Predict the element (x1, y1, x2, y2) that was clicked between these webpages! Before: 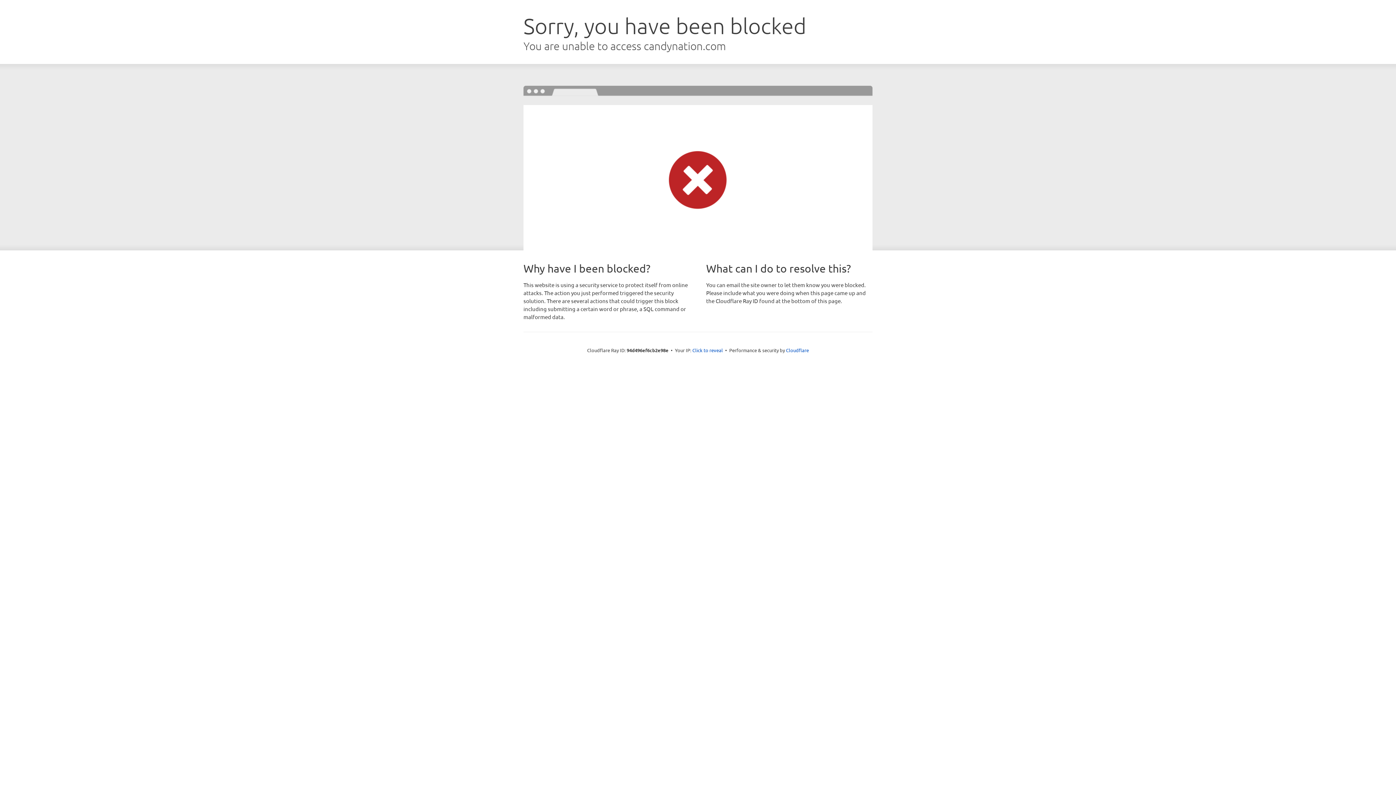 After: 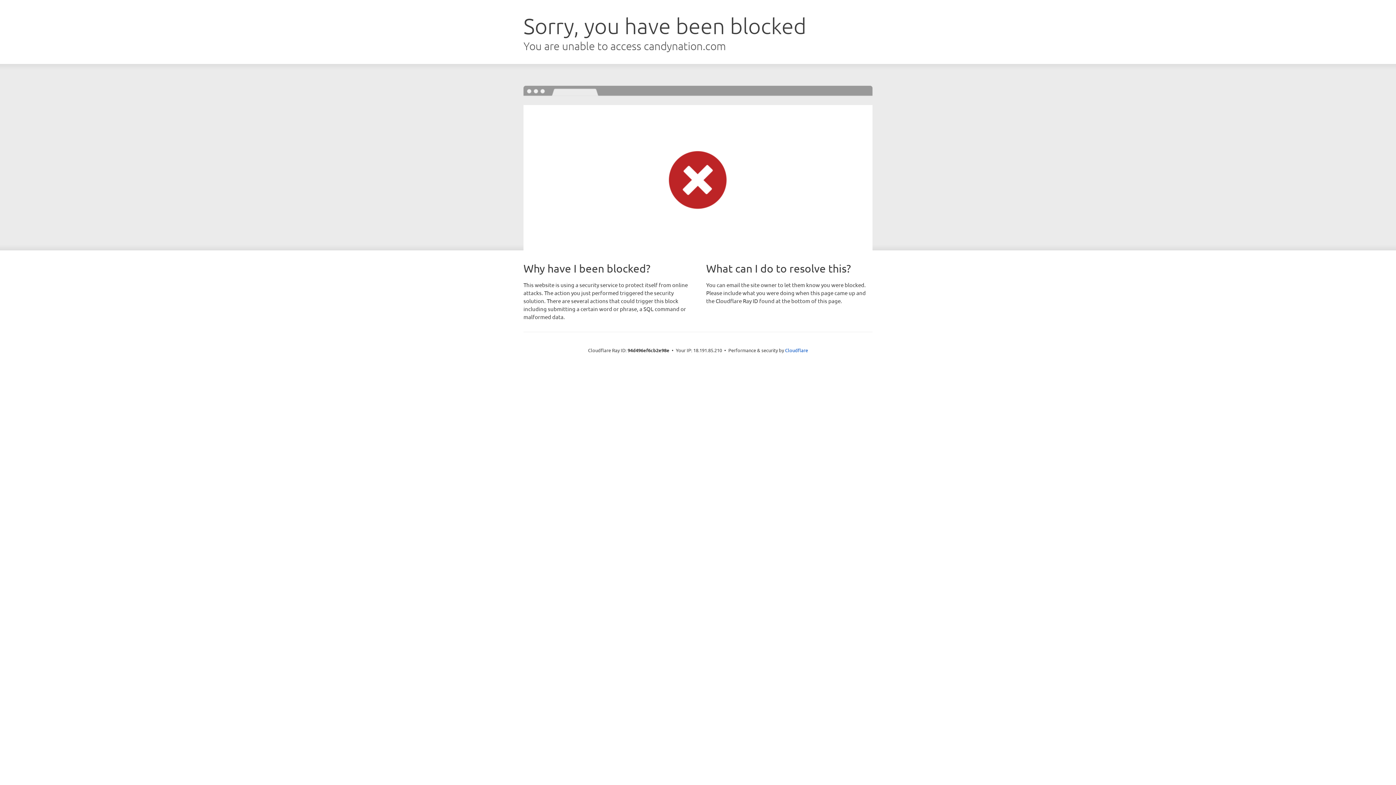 Action: bbox: (692, 346, 723, 353) label: Click to reveal